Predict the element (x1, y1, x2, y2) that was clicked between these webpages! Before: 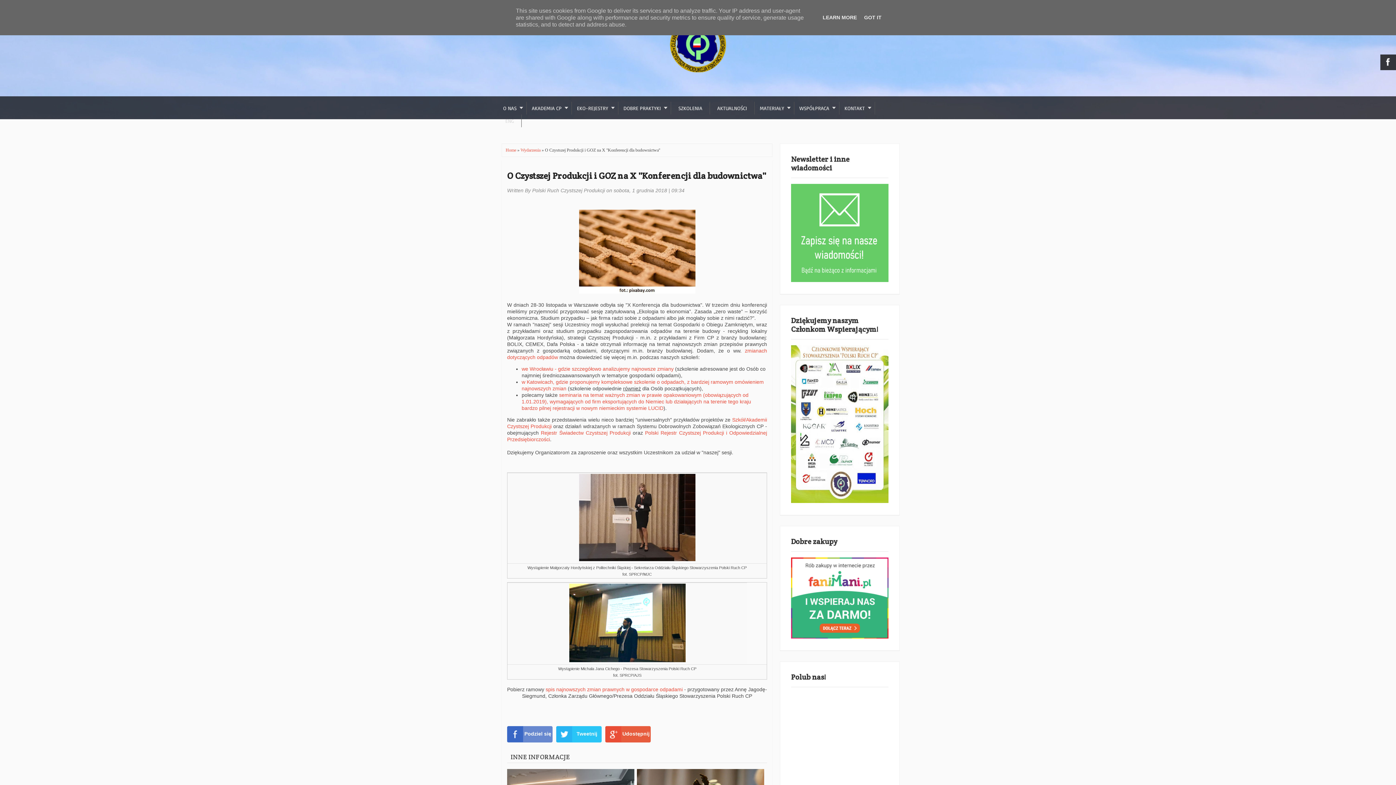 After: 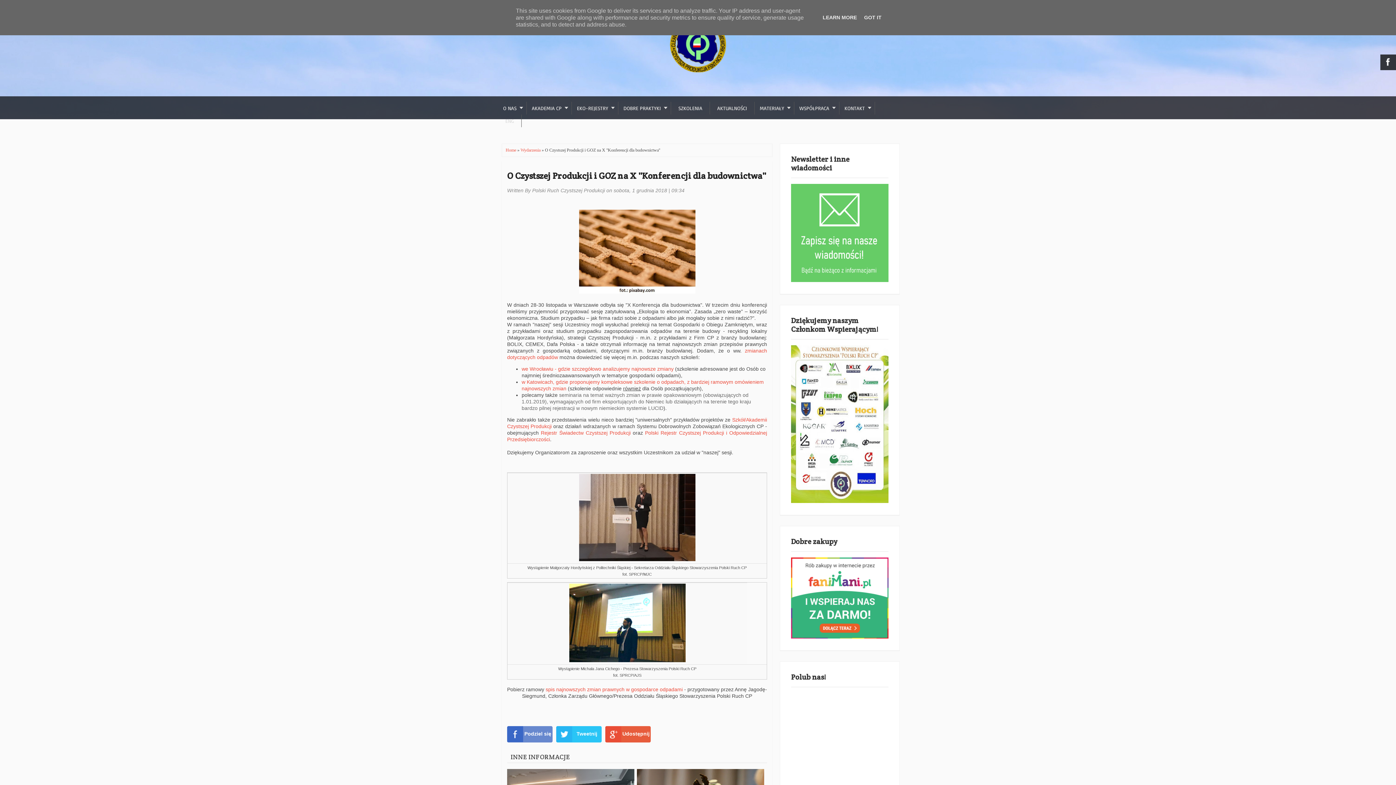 Action: label: seminaria na temat ważnych zmian w prawie opakowaniowym (obowiązujących od 1.01.2019), wymagających od firm eksportujących do Niemiec lub działających na terenie tego kraju bardzo pilnej rejestracji w nowym niemieckim systemie LUCID bbox: (521, 392, 751, 411)